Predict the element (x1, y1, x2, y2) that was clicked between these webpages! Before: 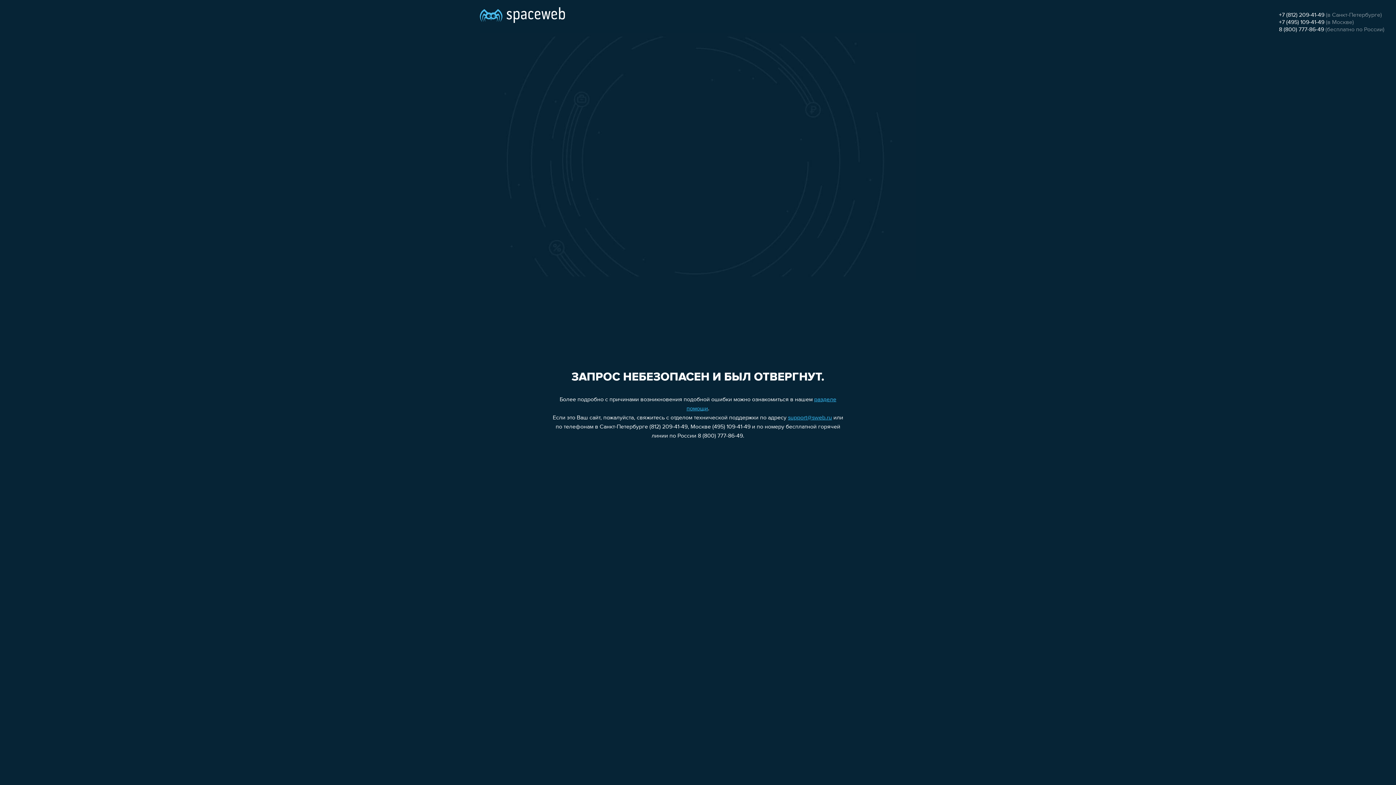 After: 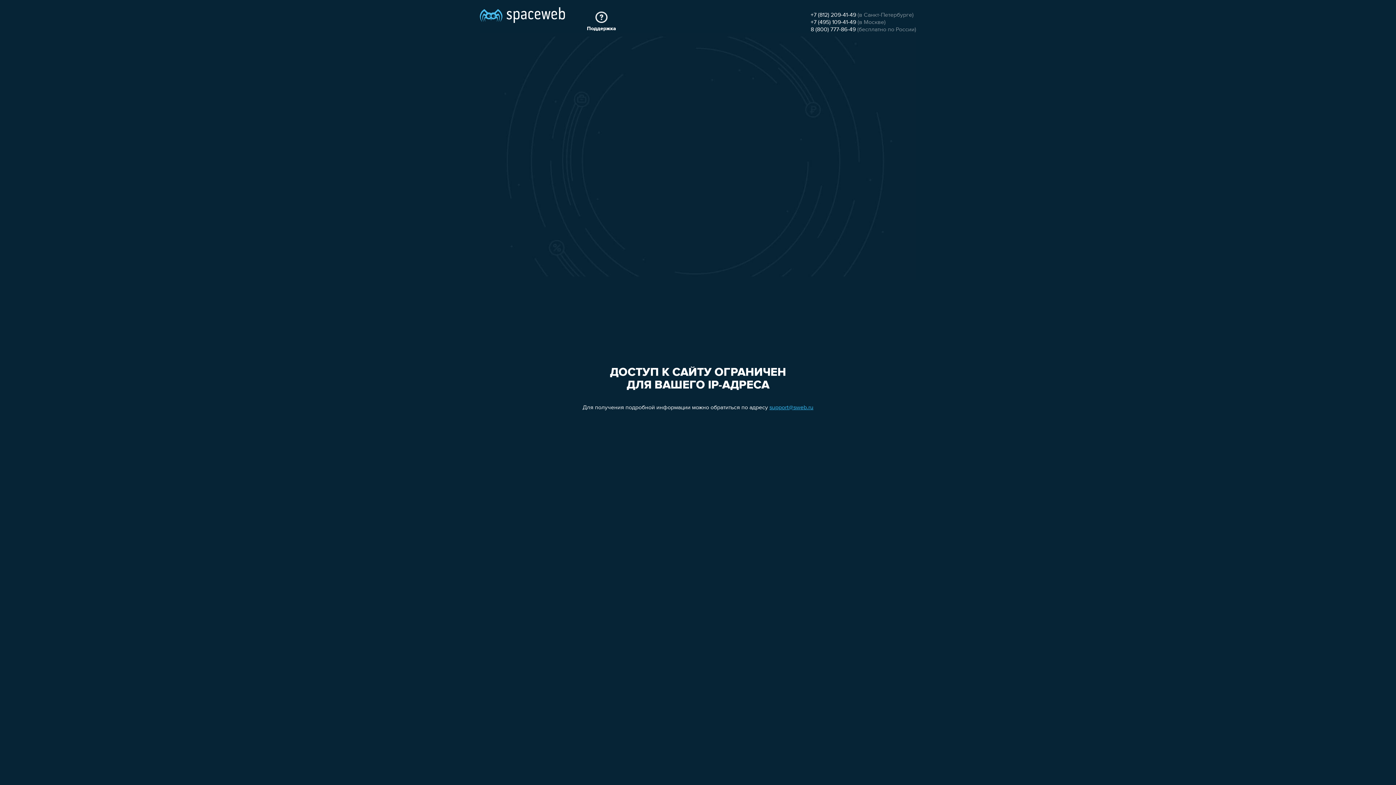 Action: bbox: (480, 0, 565, 25)